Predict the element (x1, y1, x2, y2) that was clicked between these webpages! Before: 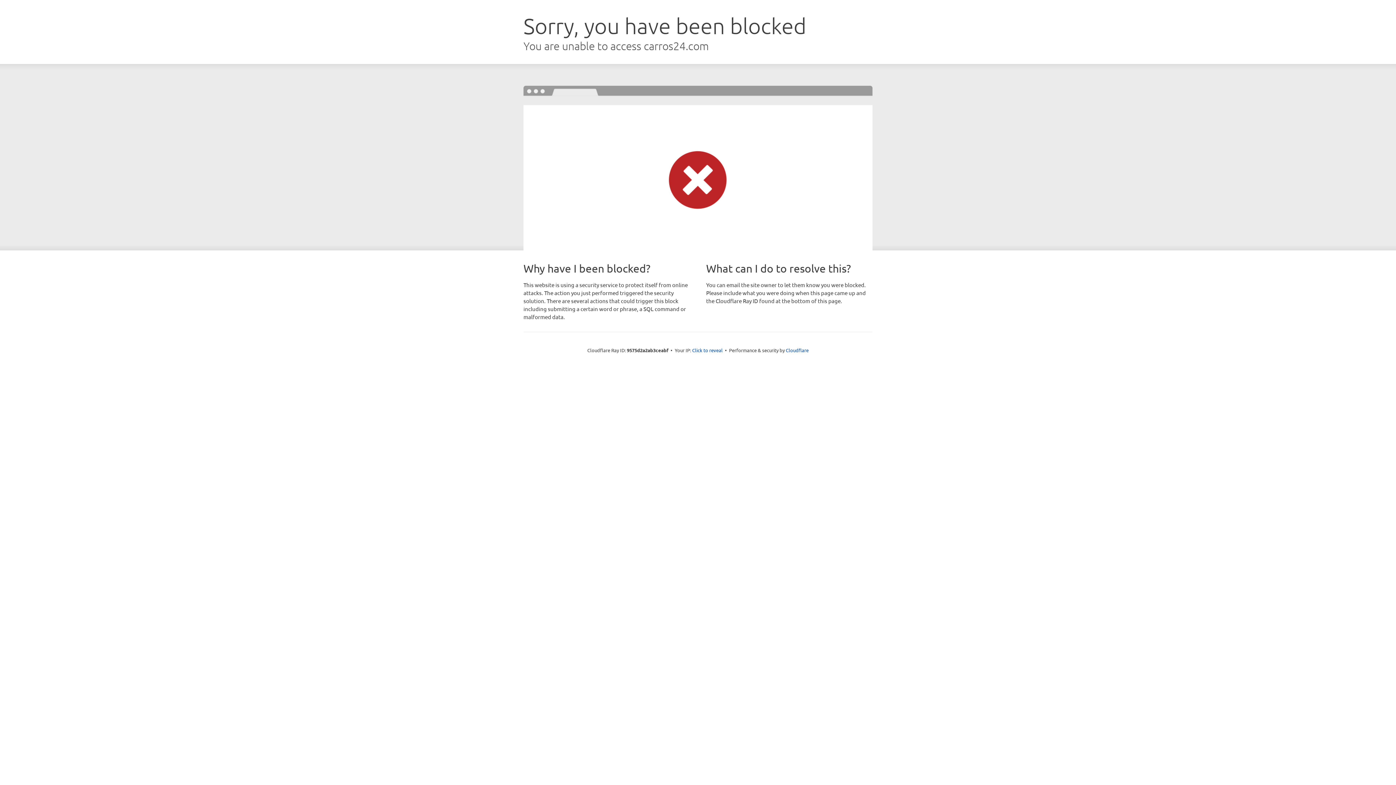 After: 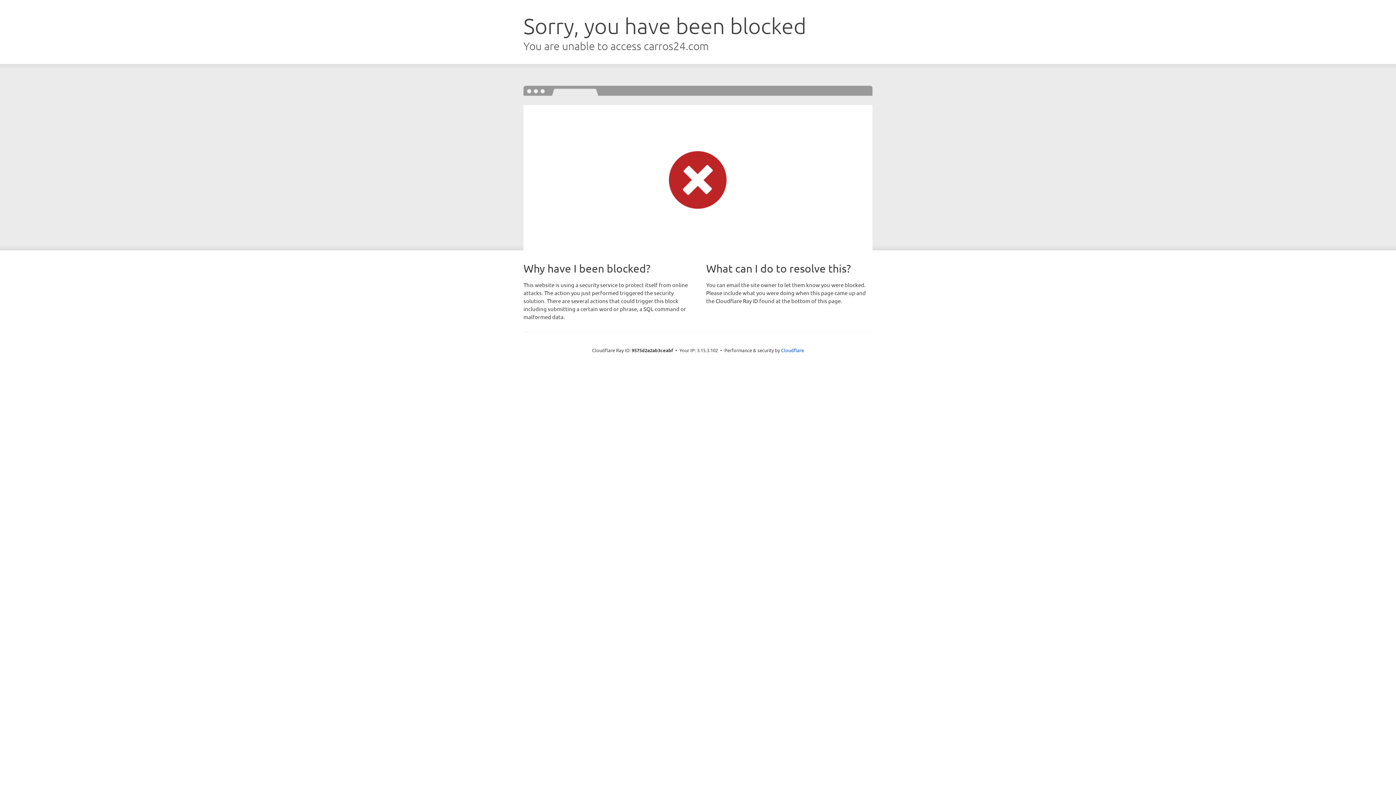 Action: label: Click to reveal bbox: (692, 346, 722, 353)